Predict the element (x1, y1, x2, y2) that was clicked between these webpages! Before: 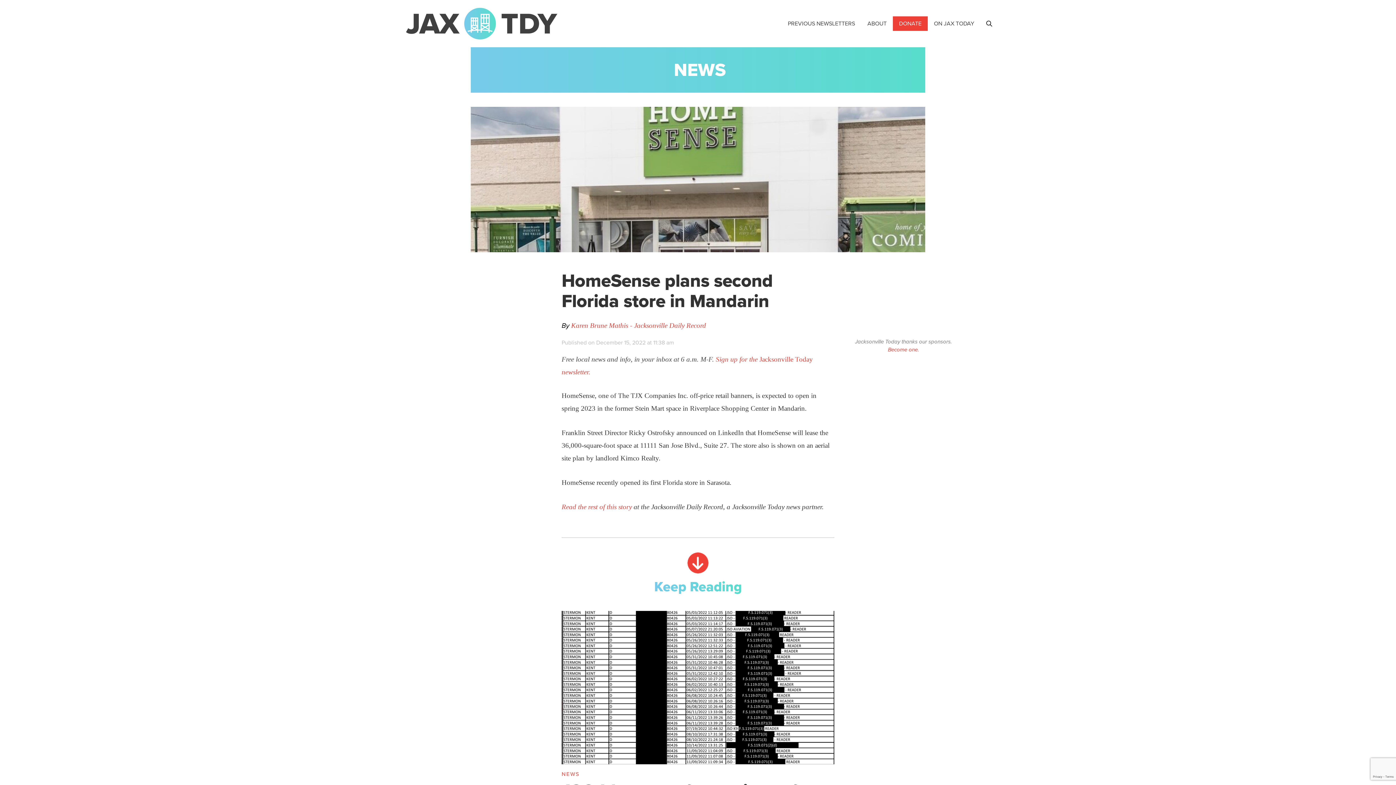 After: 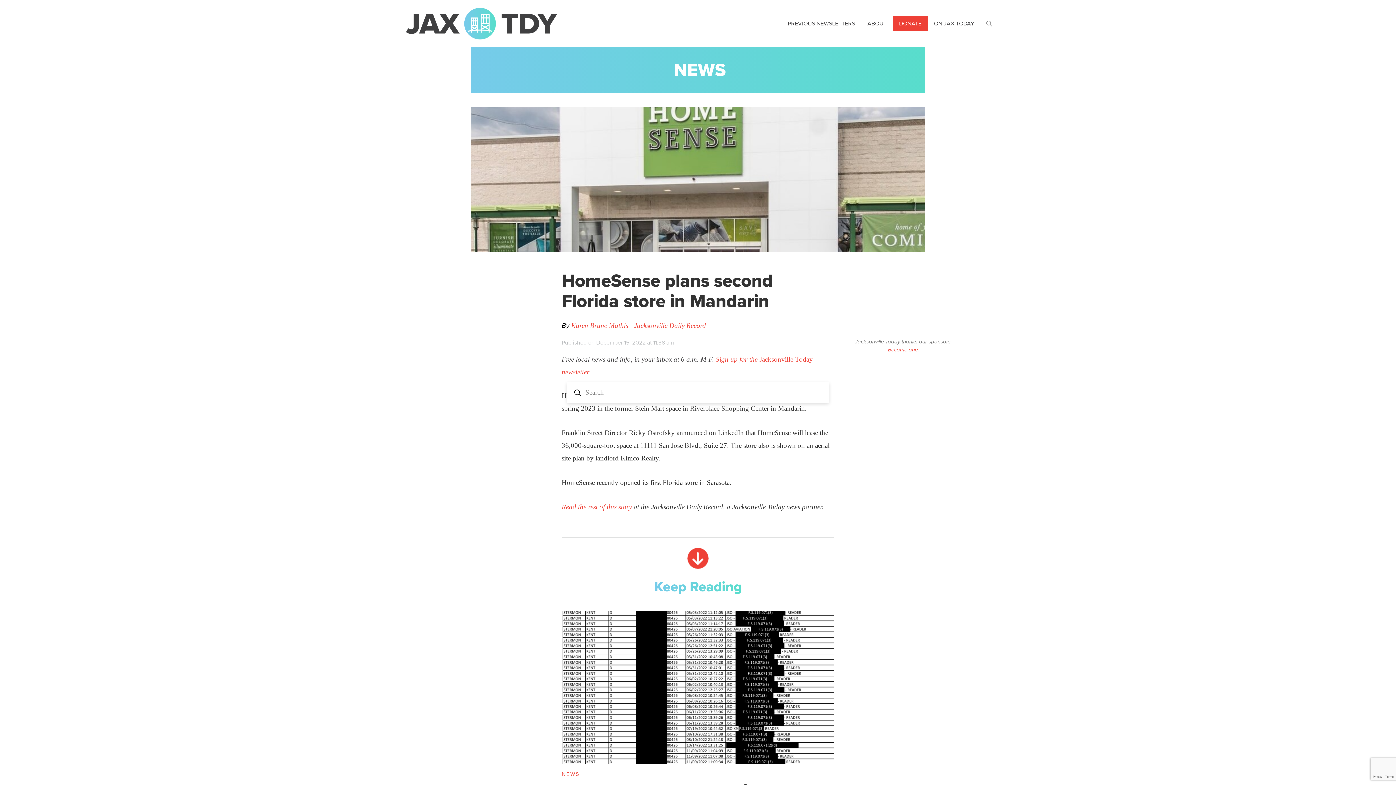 Action: bbox: (980, 14, 998, 32) label: Toggle Modal Content